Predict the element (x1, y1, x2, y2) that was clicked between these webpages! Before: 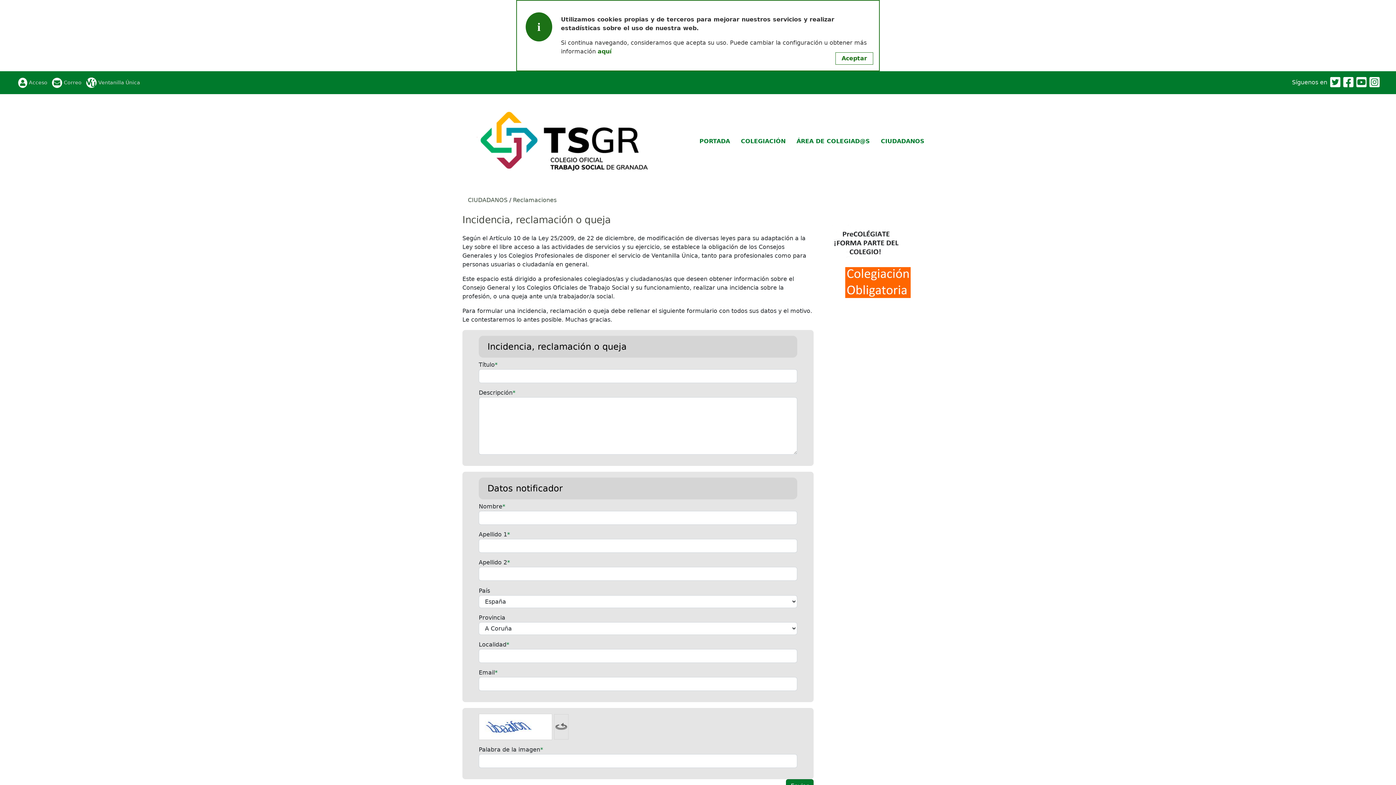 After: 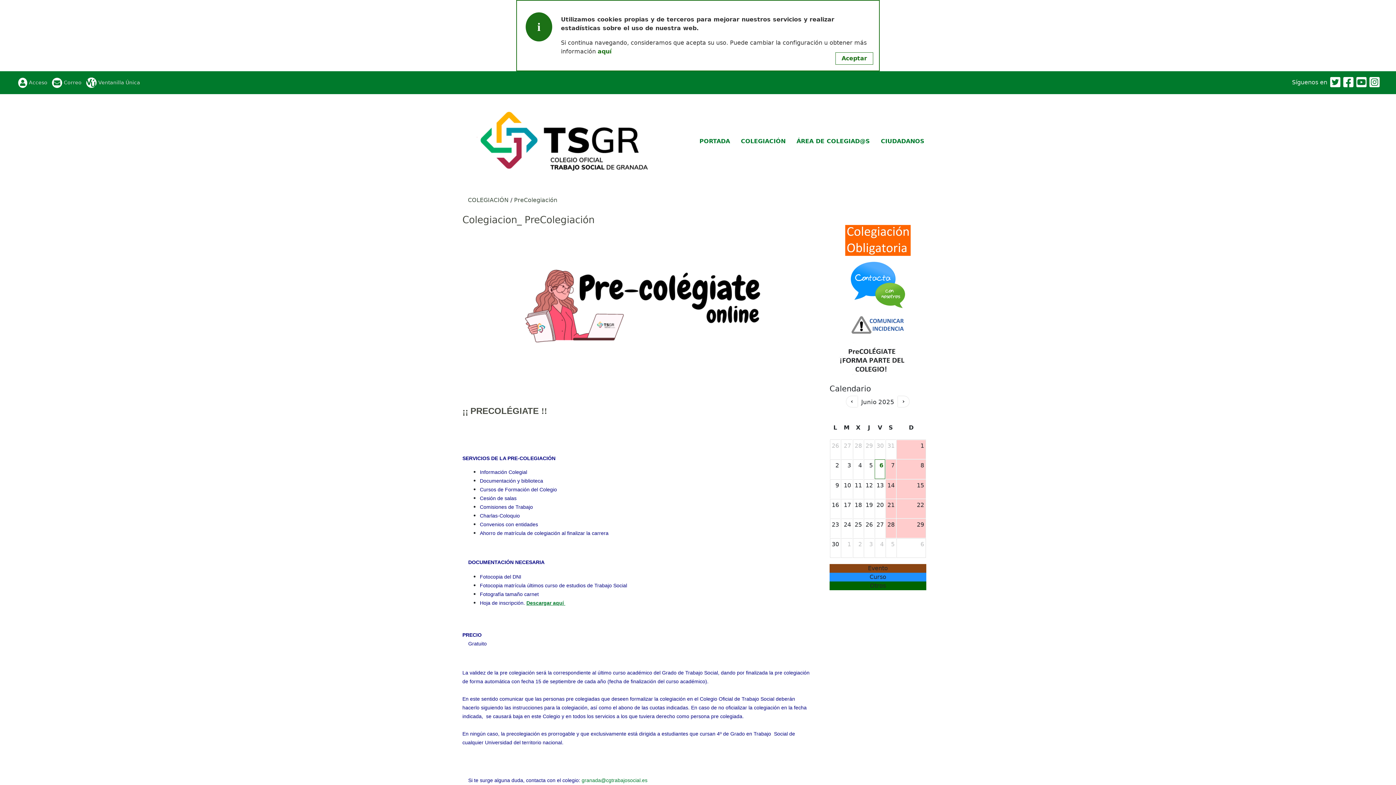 Action: bbox: (829, 239, 900, 246)